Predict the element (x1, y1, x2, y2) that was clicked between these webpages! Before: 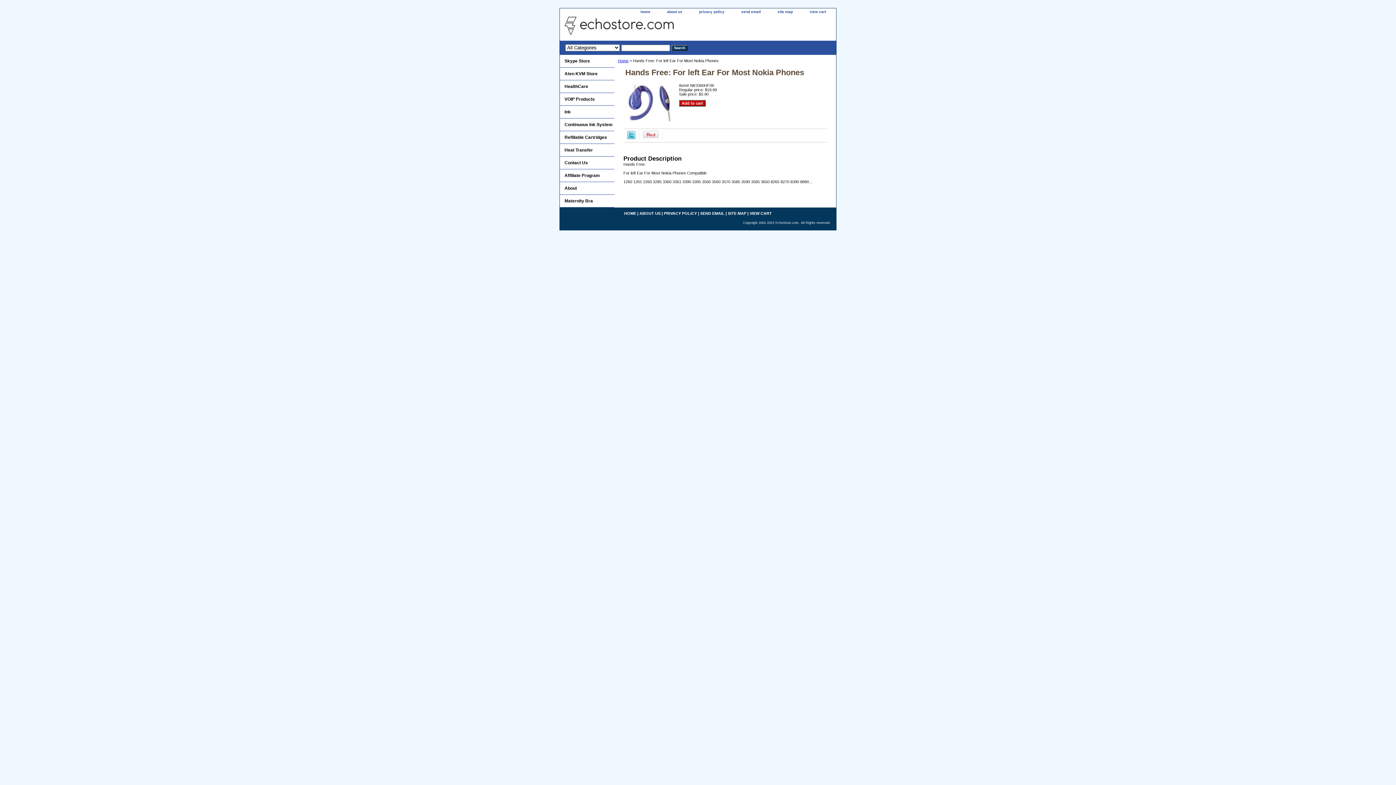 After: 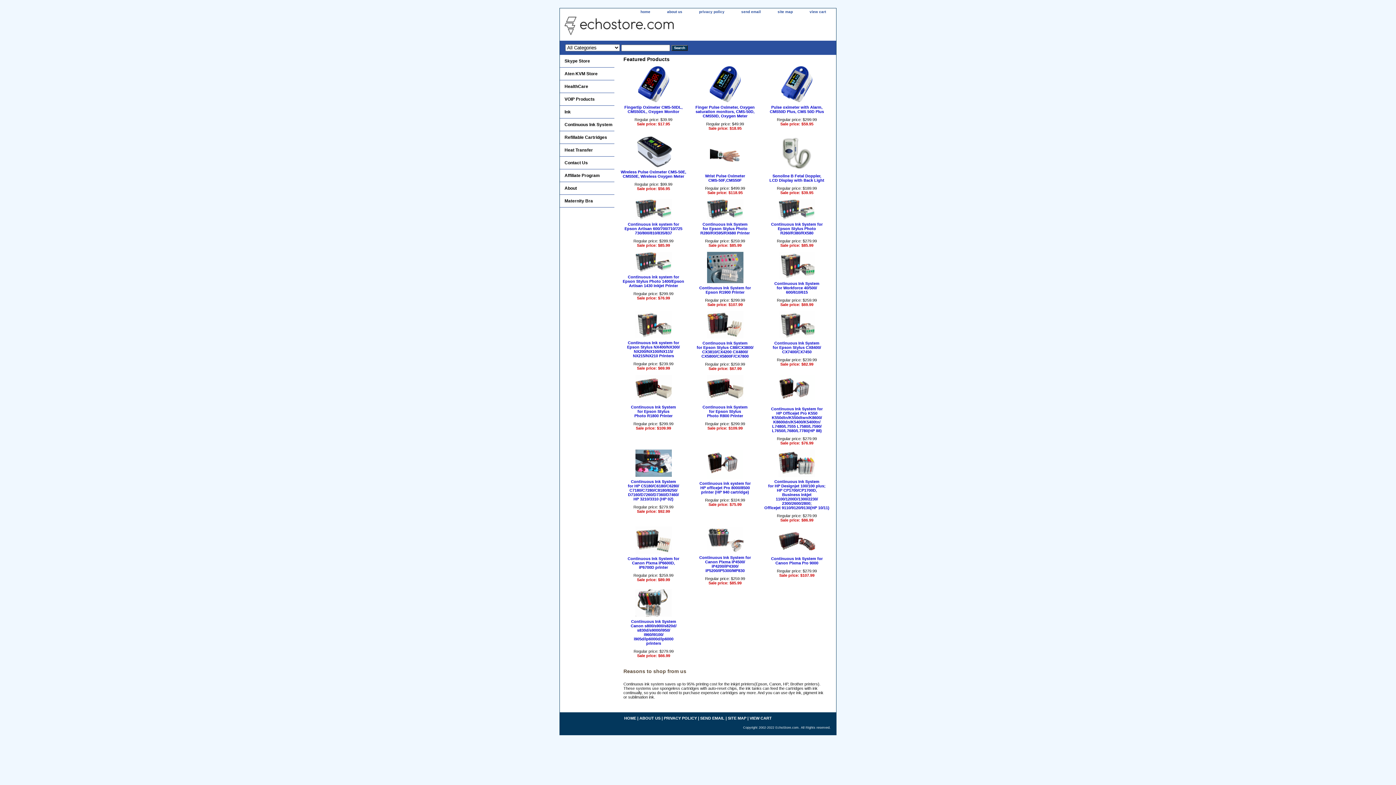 Action: bbox: (560, 16, 741, 40)